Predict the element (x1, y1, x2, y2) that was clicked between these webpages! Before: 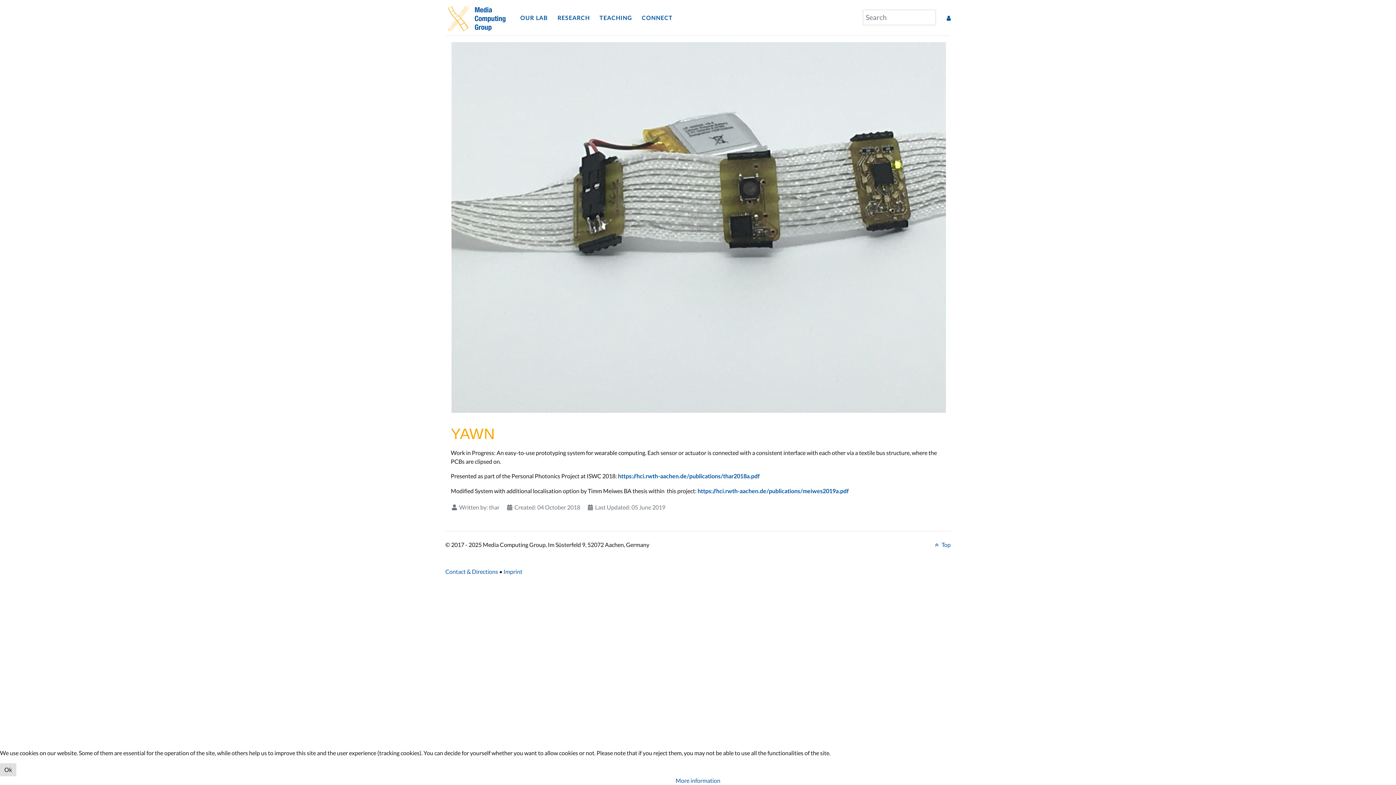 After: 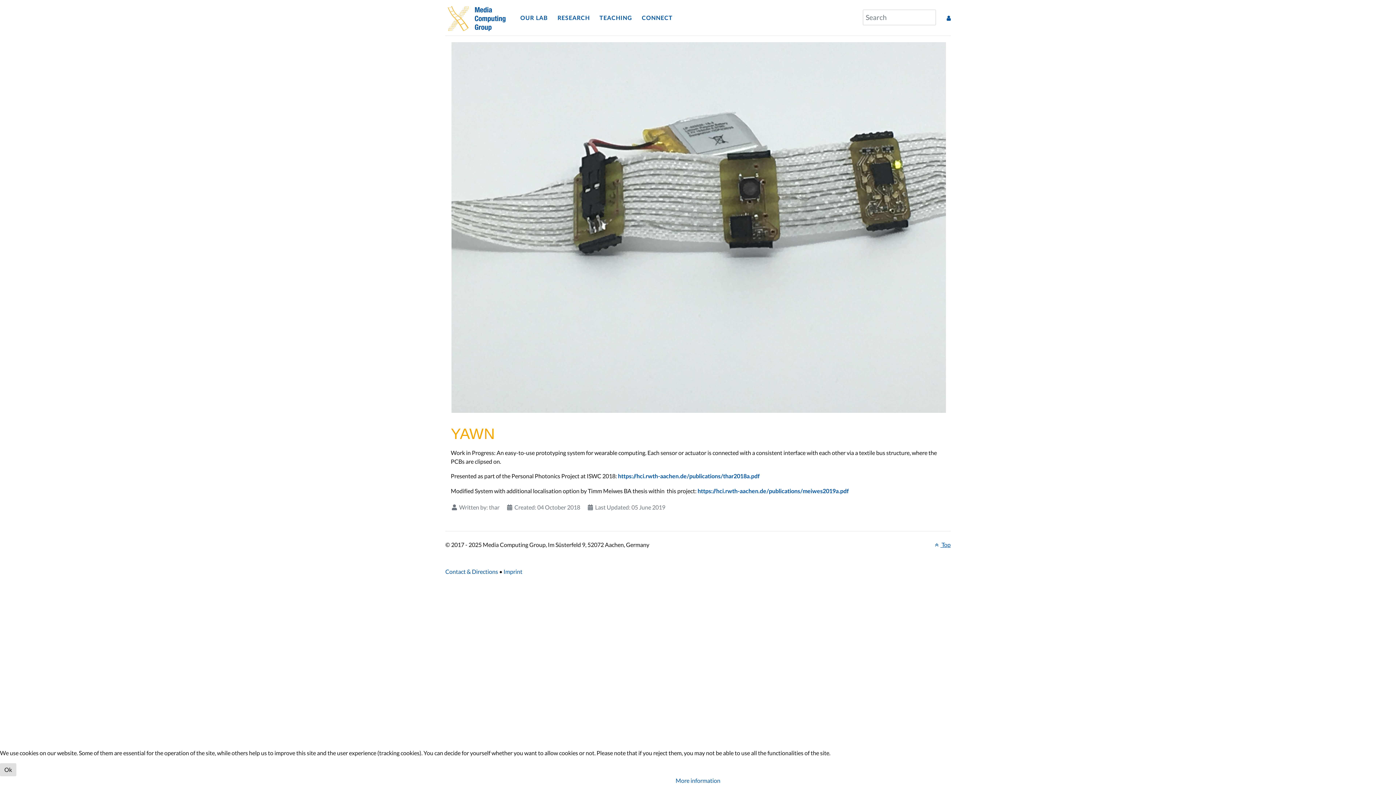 Action: bbox: (933, 541, 950, 548) label:  Top